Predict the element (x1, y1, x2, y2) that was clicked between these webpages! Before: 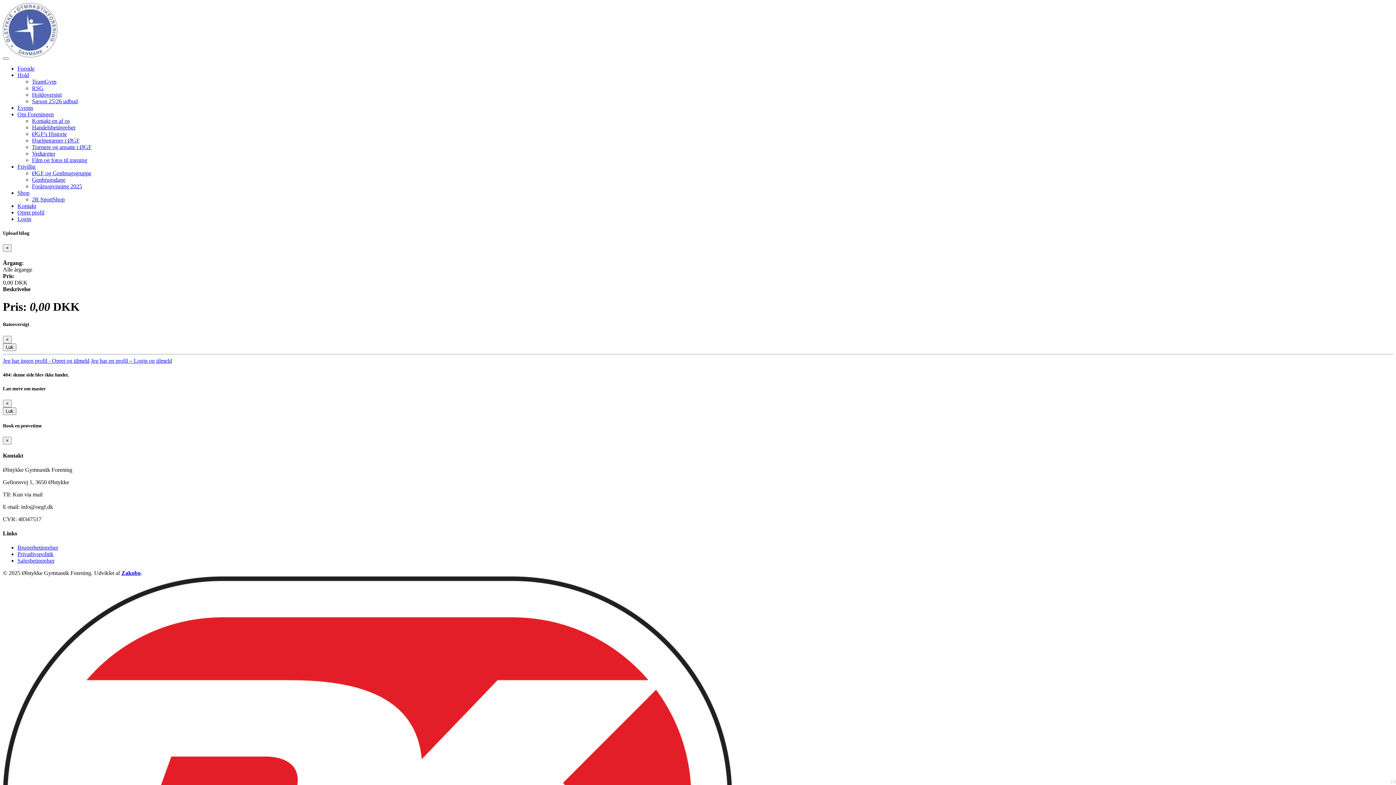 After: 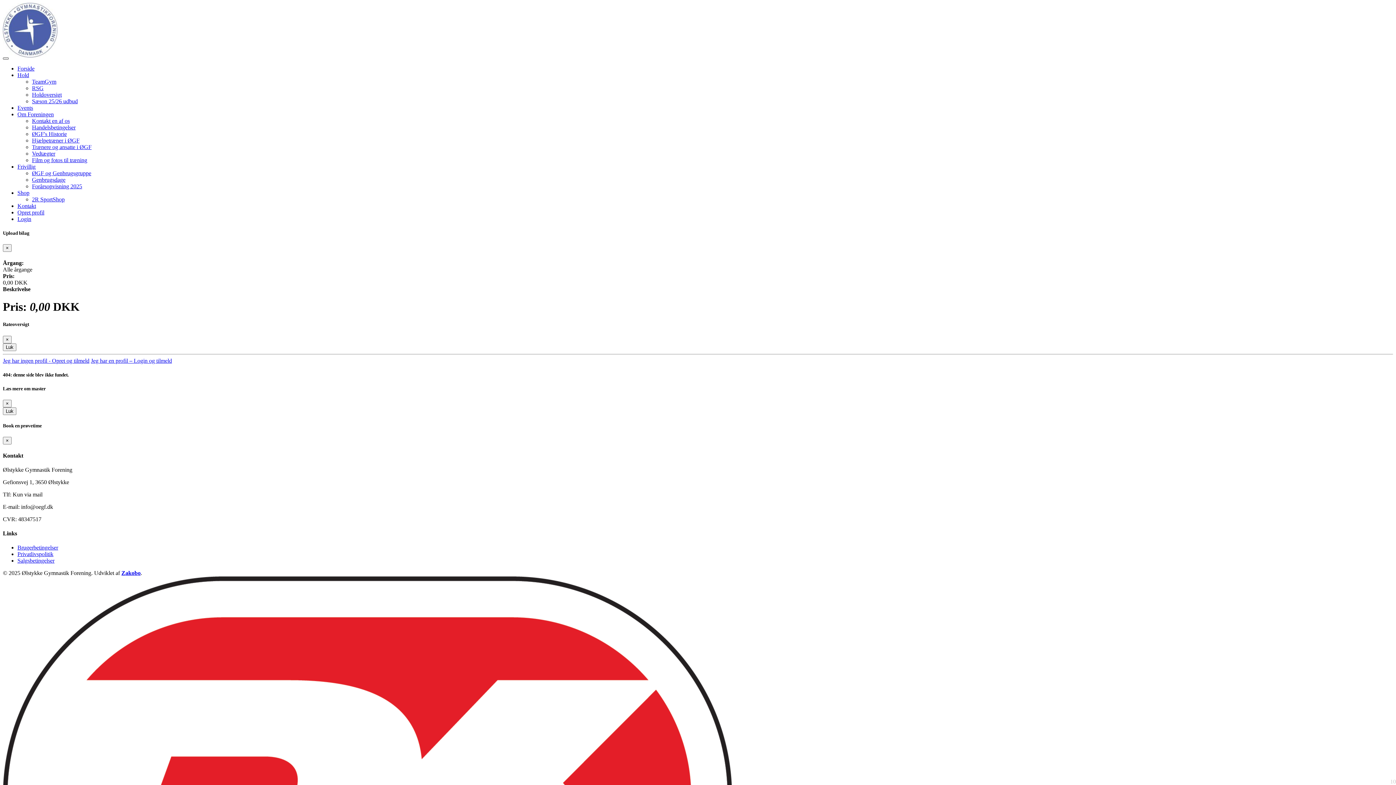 Action: label: Toggle navigation bbox: (2, 57, 8, 59)